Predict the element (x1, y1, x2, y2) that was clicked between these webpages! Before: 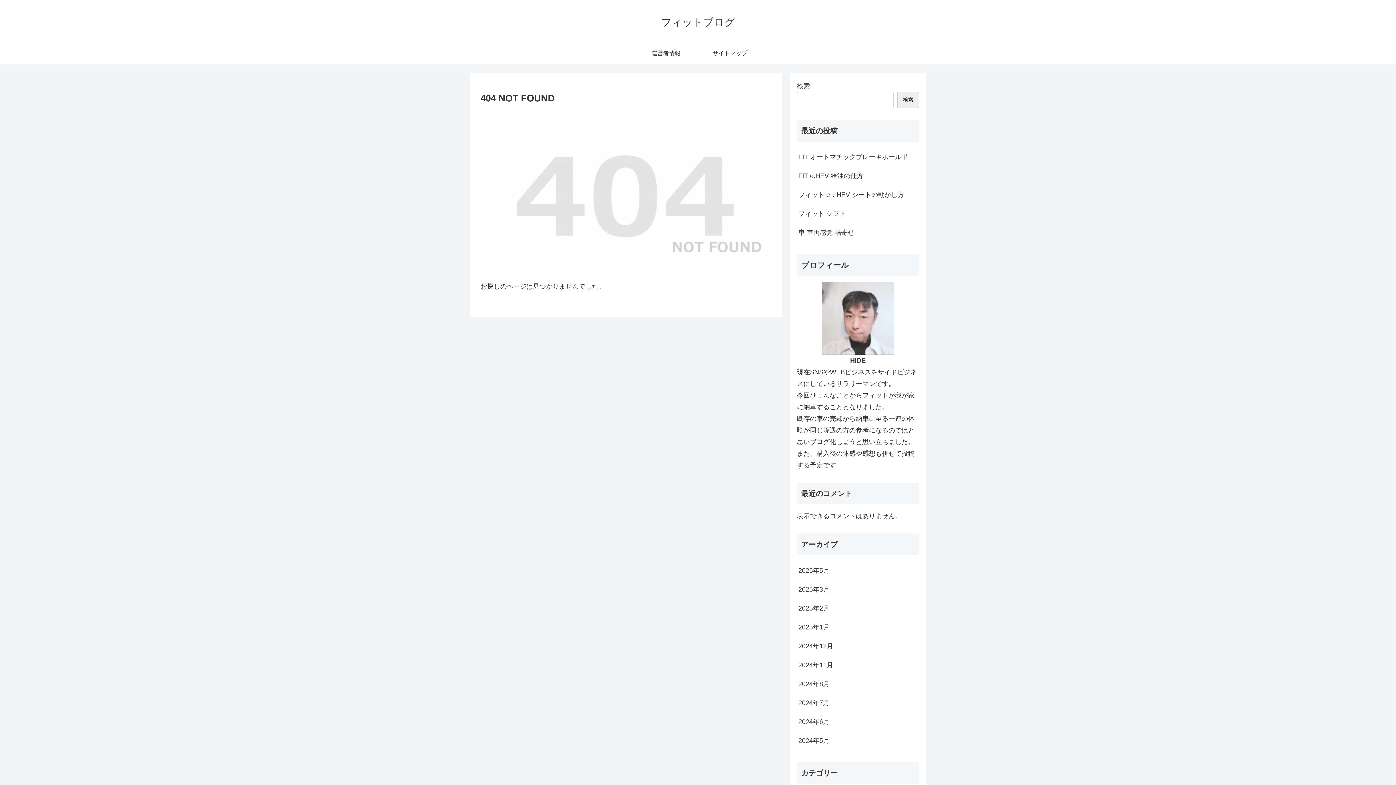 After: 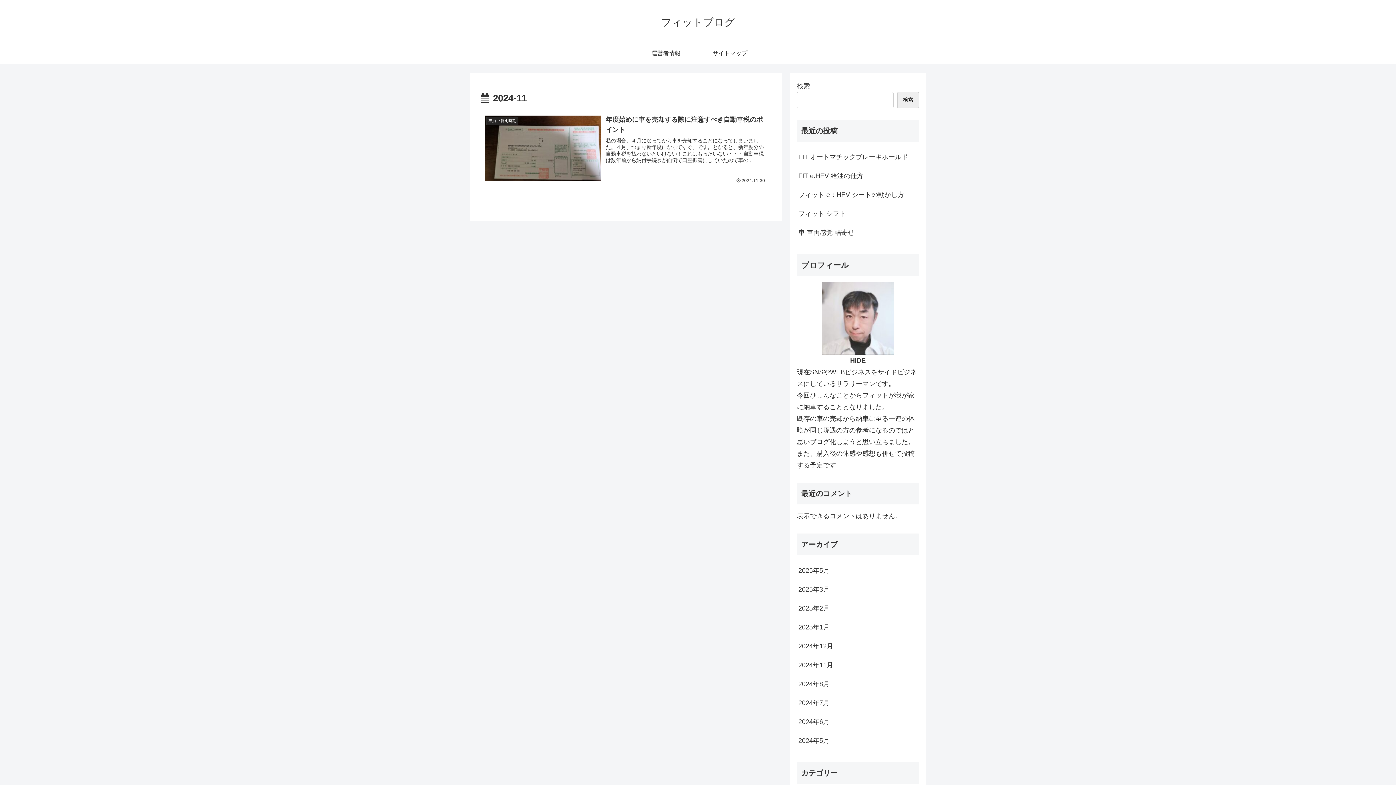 Action: label: 2024年11月 bbox: (797, 656, 919, 675)